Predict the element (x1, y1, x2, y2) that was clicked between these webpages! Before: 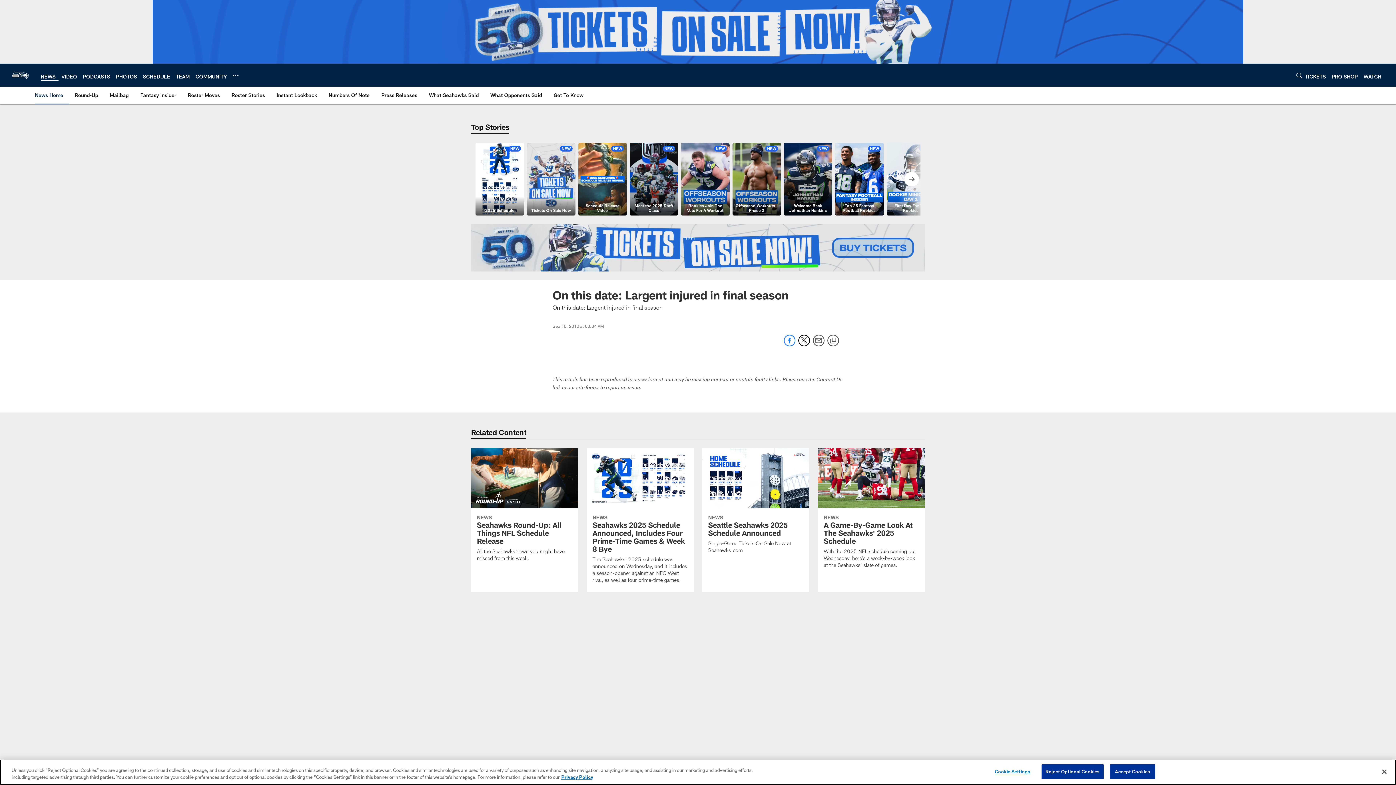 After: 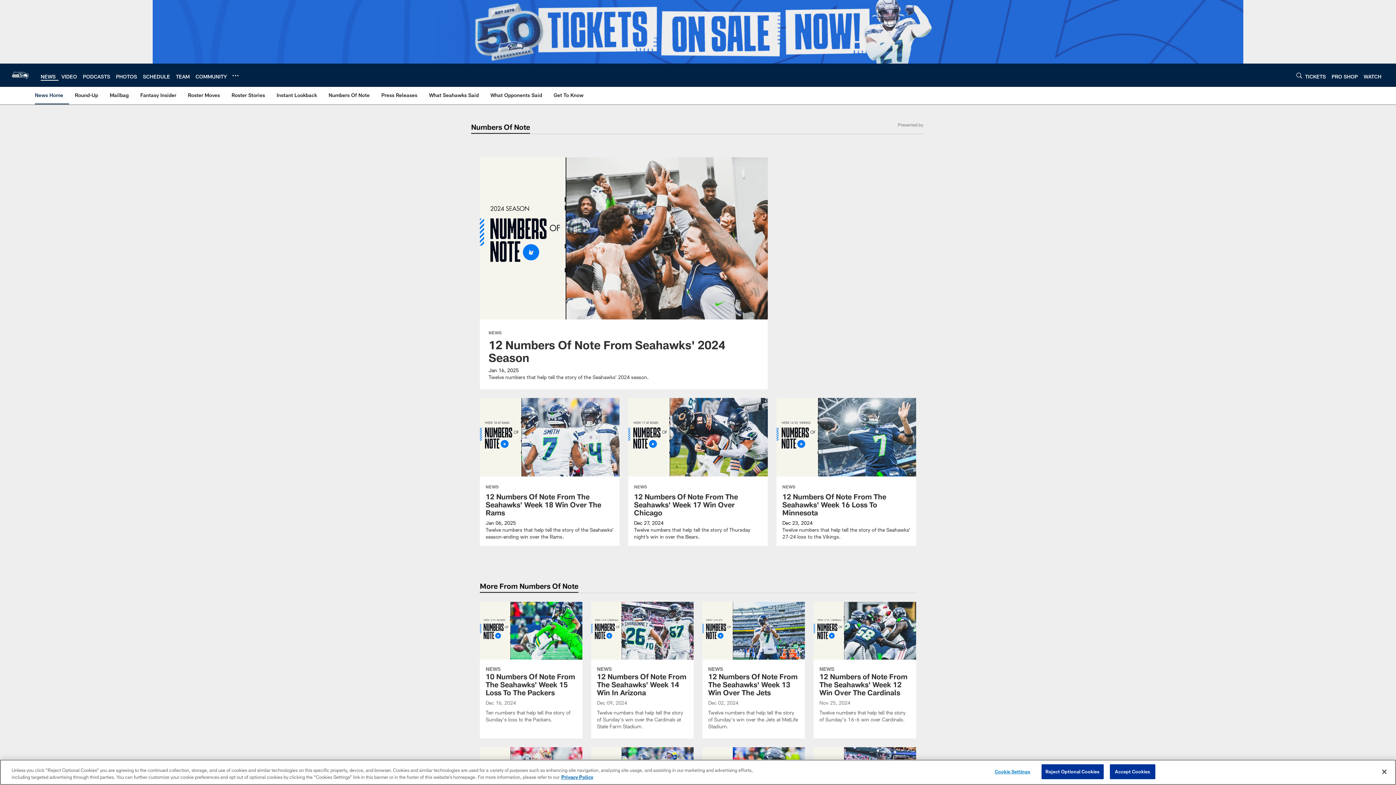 Action: label: Numbers Of Note bbox: (325, 86, 372, 103)